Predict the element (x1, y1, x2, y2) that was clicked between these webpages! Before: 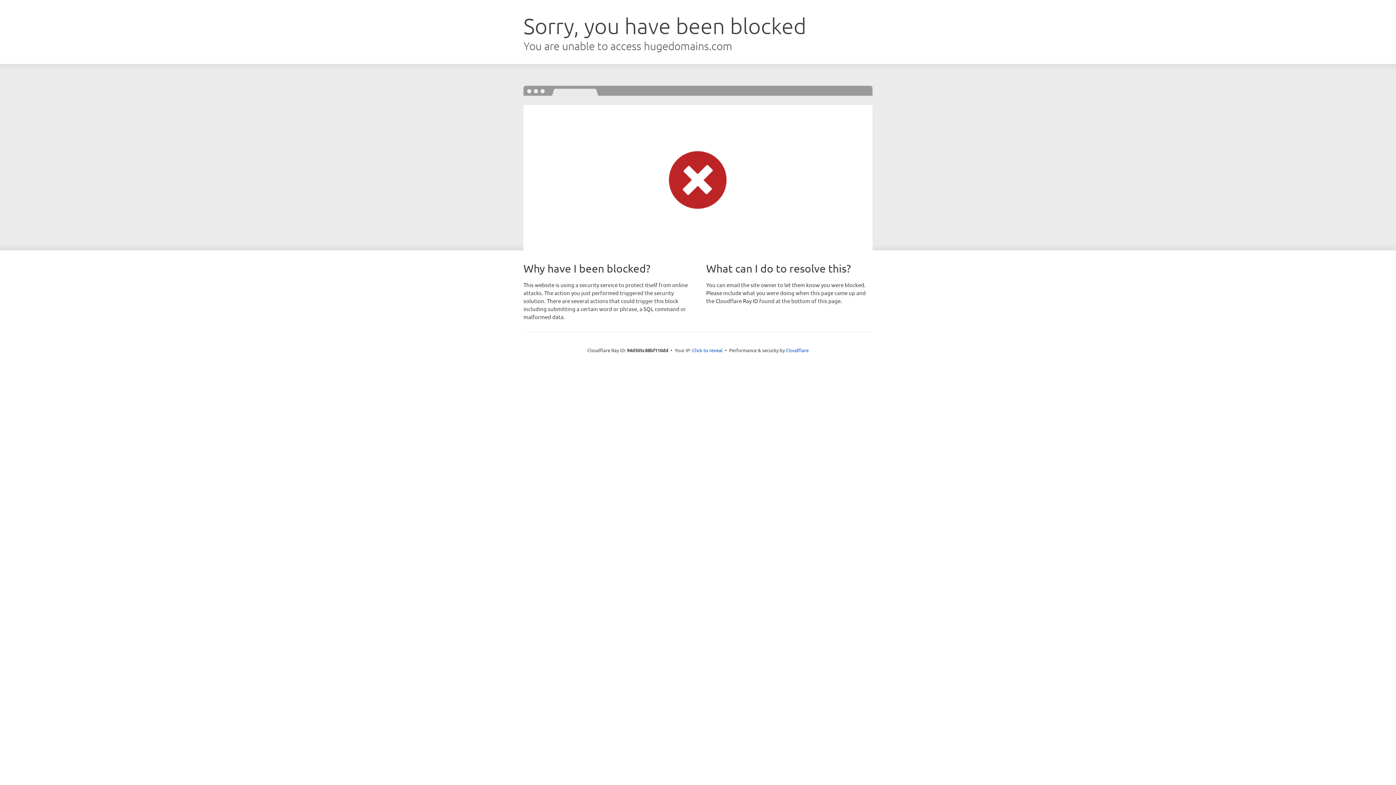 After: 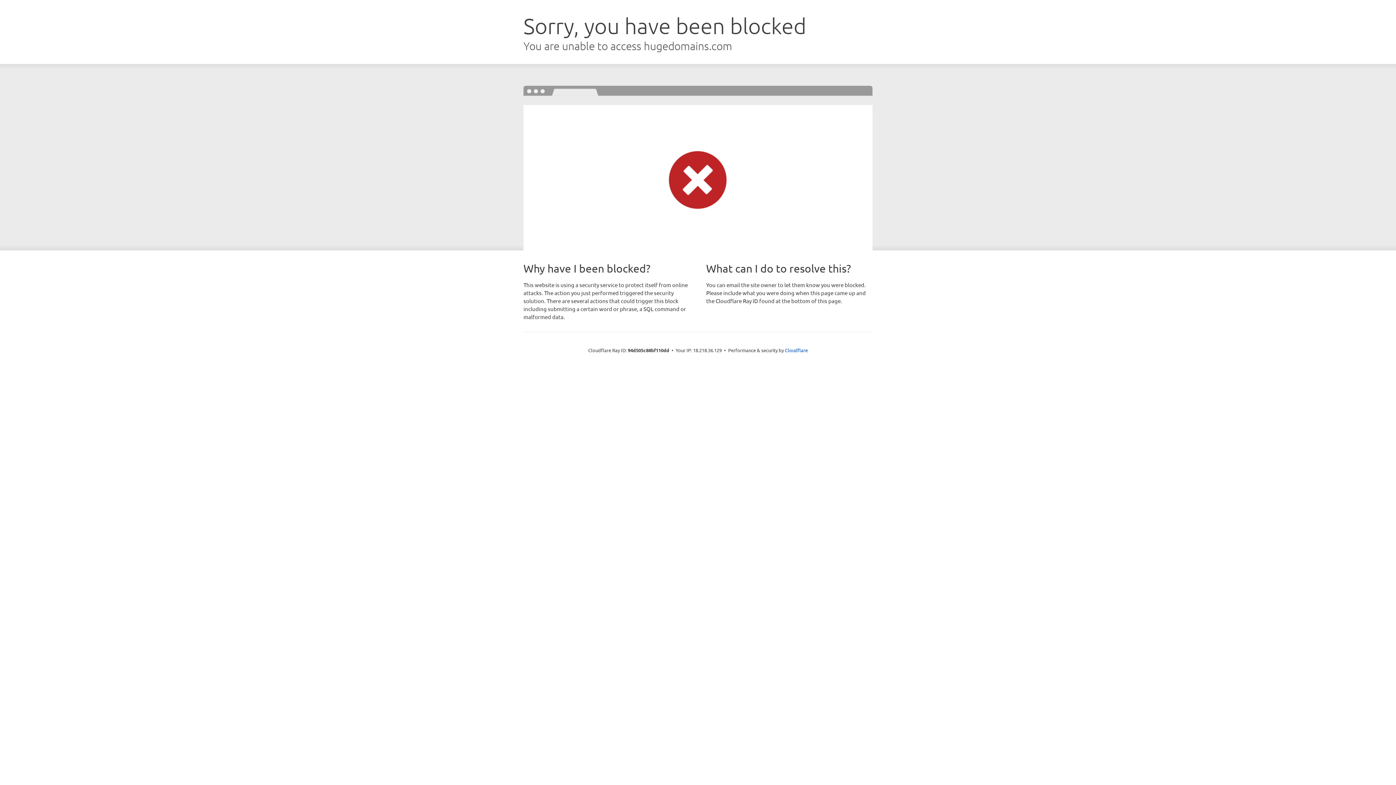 Action: label: Click to reveal bbox: (692, 346, 722, 353)